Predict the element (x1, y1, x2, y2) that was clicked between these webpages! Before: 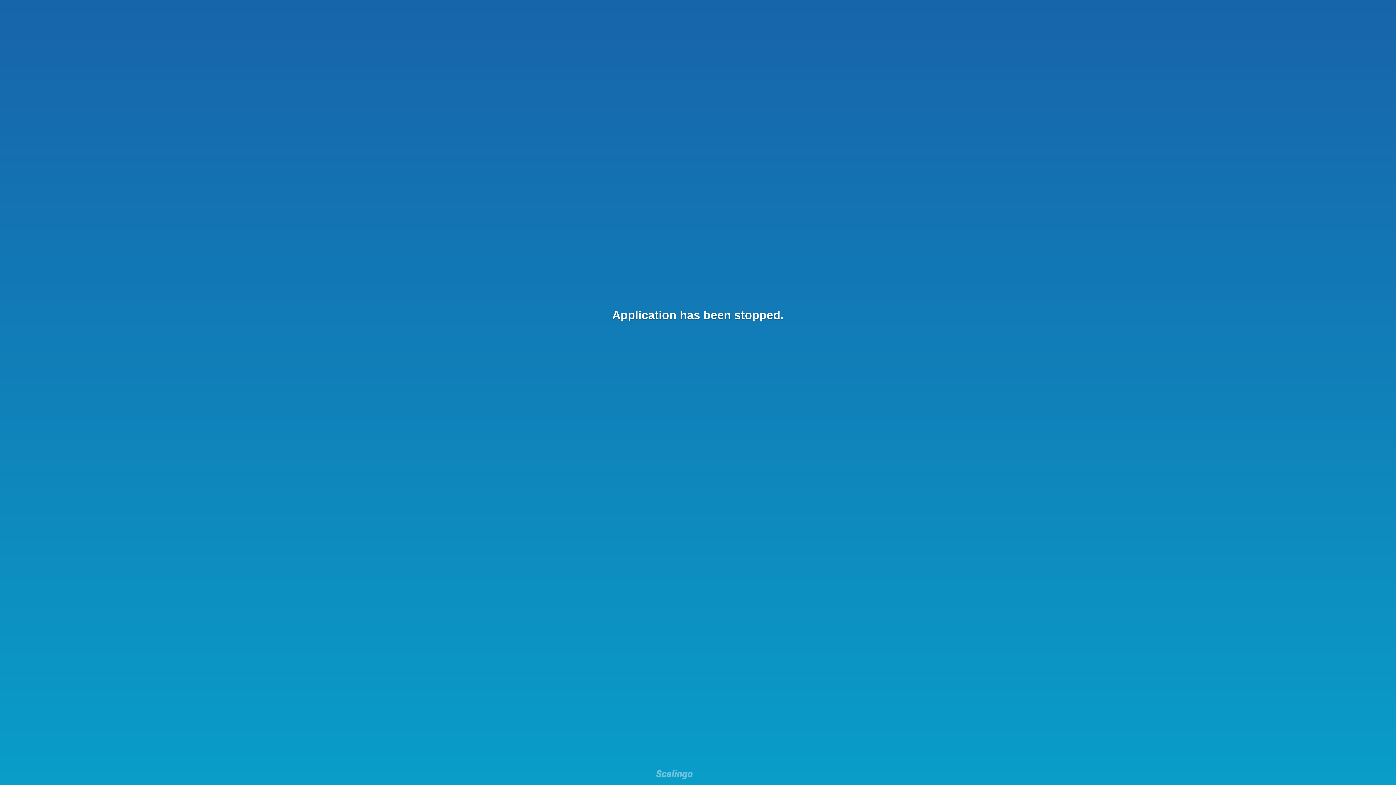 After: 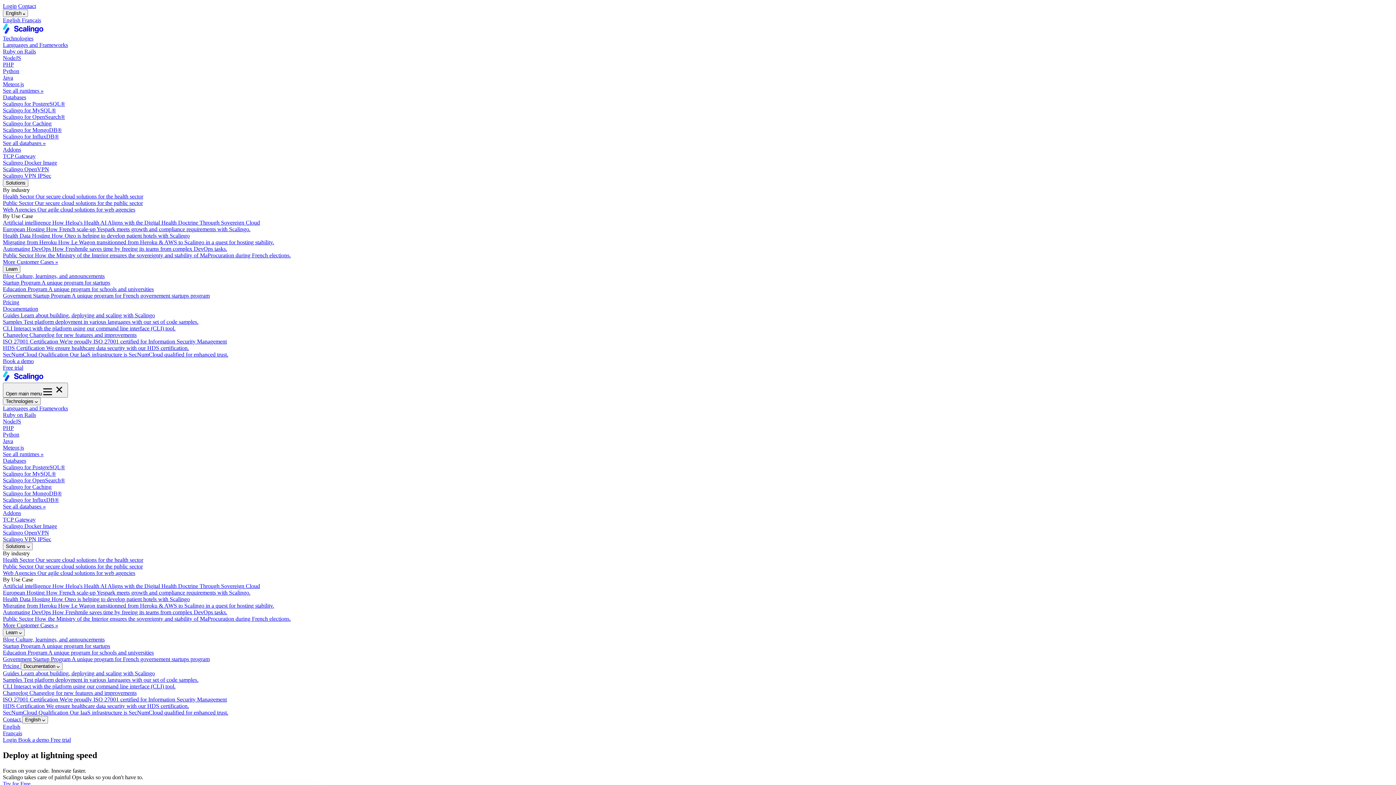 Action: bbox: (656, 769, 692, 781)